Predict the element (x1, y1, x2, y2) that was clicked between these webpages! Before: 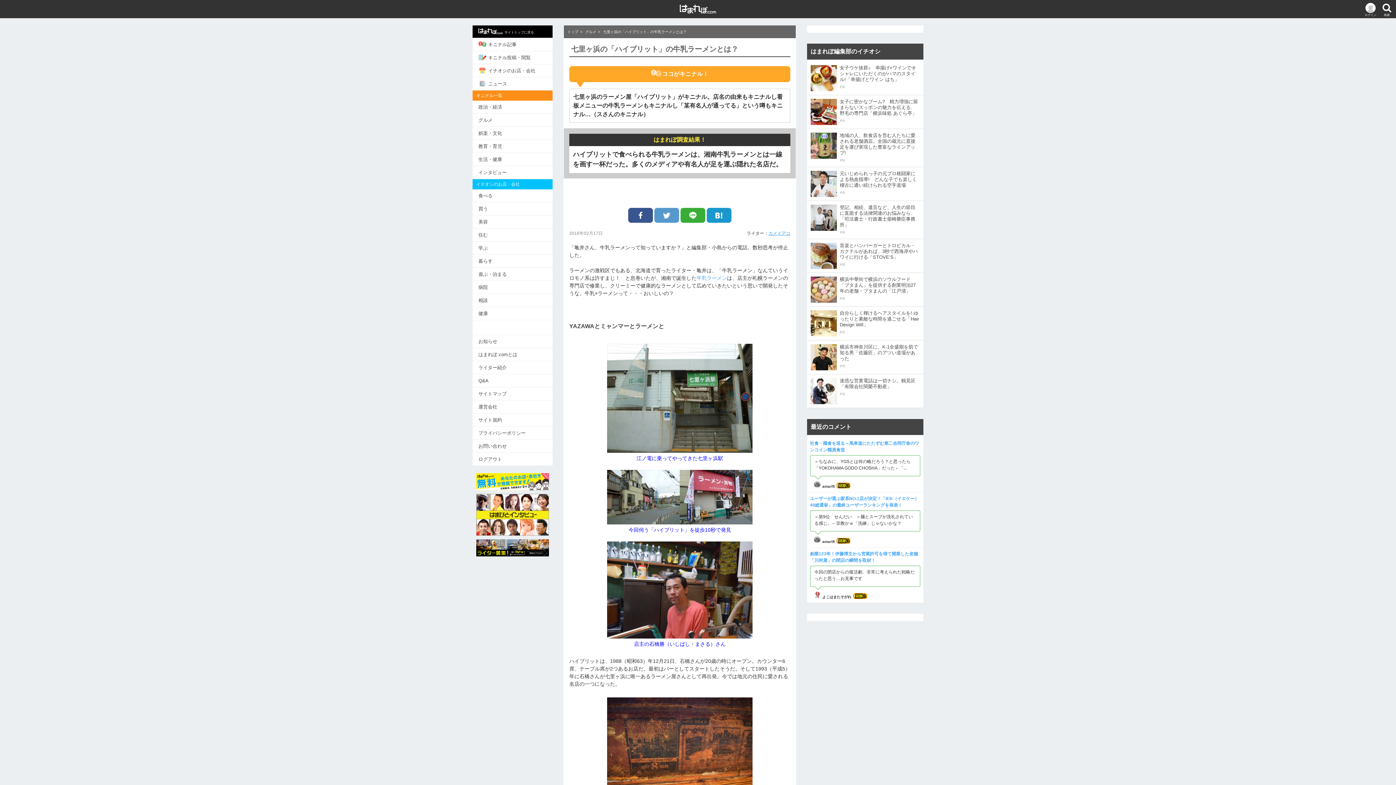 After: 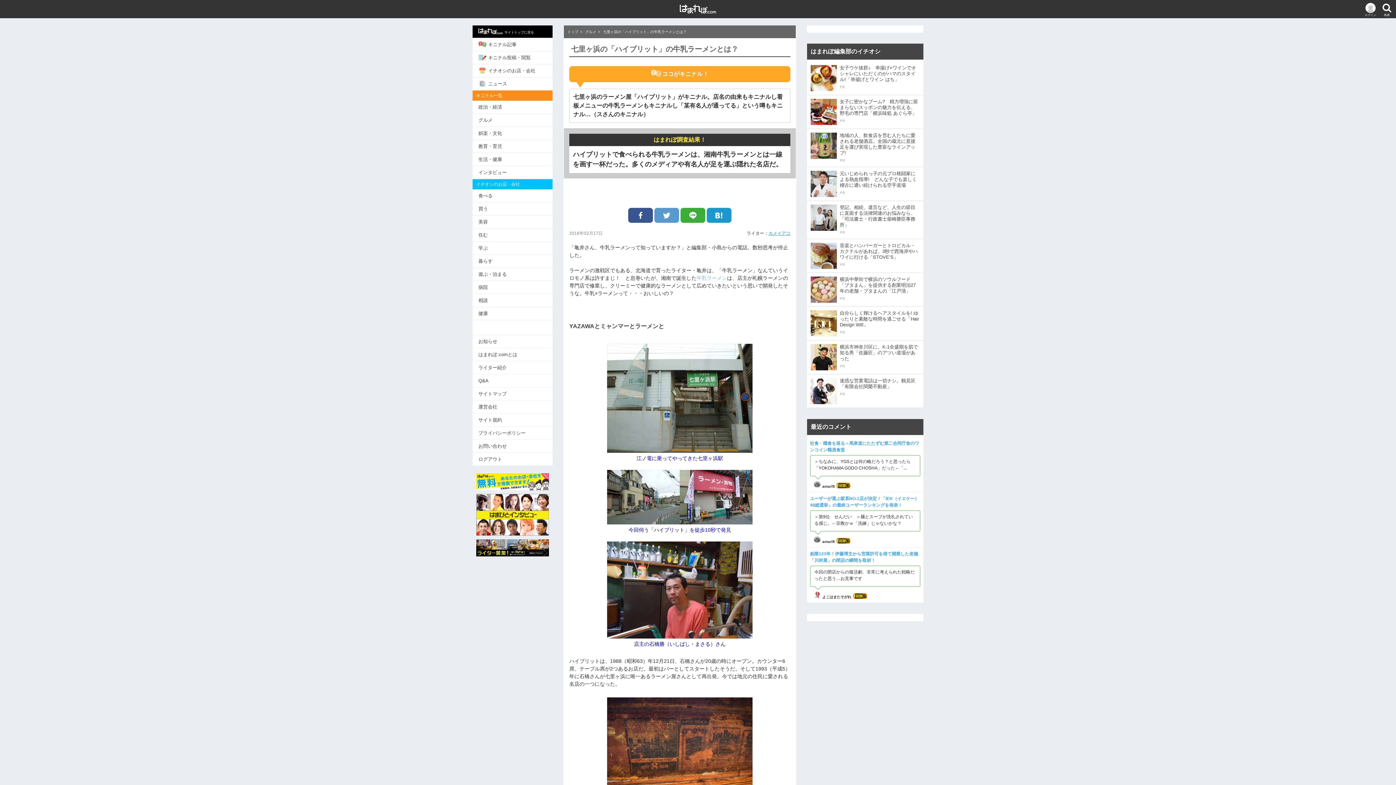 Action: bbox: (696, 275, 727, 281) label: 牛乳ラーメン